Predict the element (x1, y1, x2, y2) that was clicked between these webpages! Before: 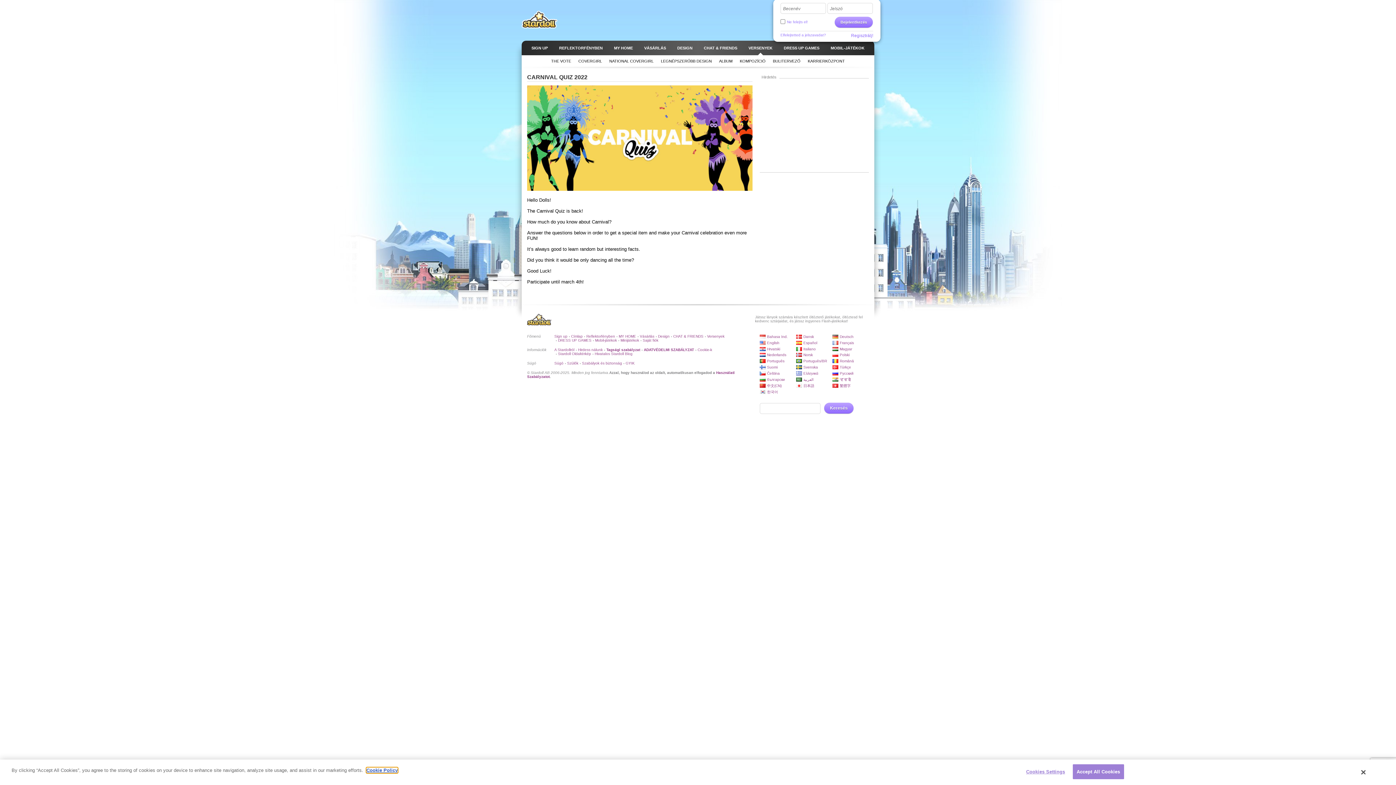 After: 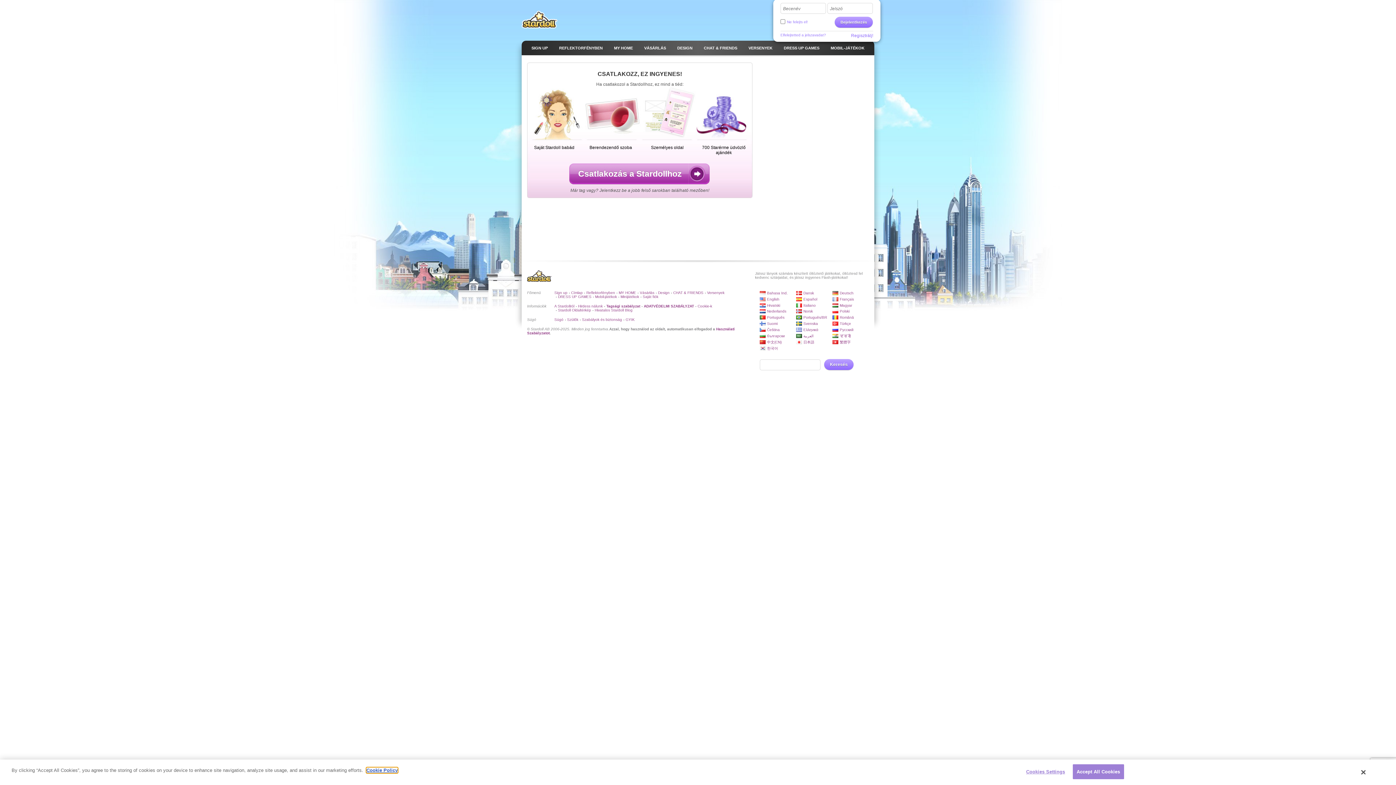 Action: label: Keresés bbox: (824, 402, 853, 413)